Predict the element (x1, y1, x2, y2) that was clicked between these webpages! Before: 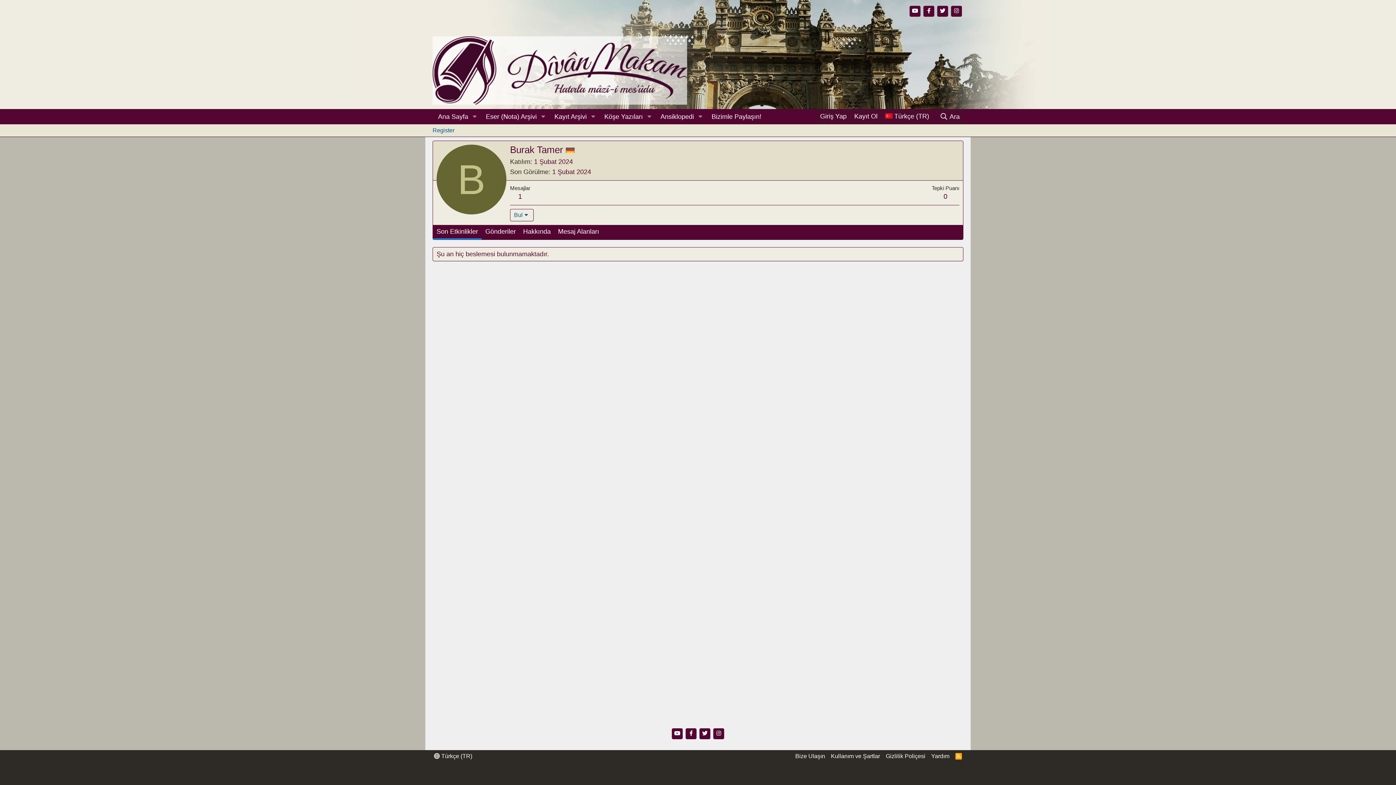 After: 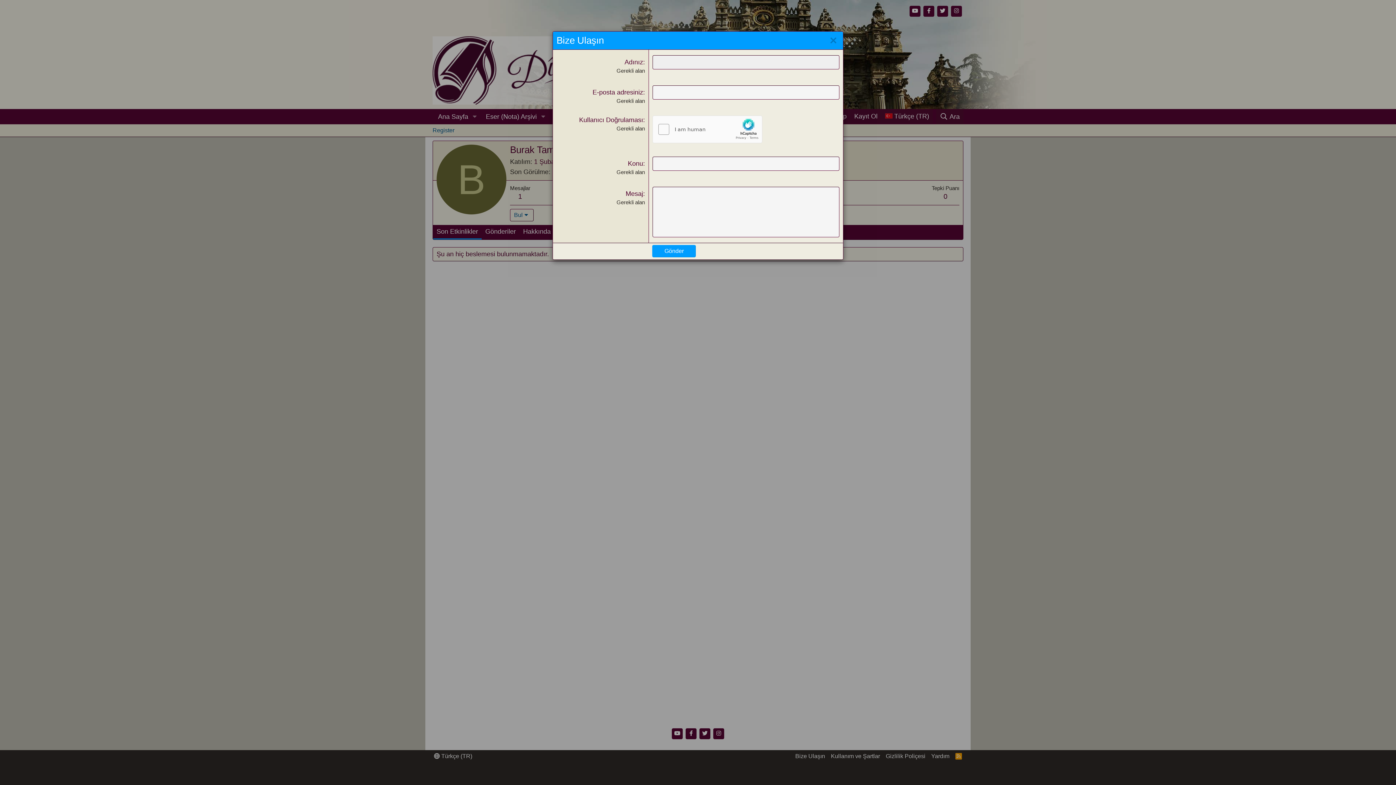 Action: bbox: (794, 752, 826, 760) label: Bize Ulaşın